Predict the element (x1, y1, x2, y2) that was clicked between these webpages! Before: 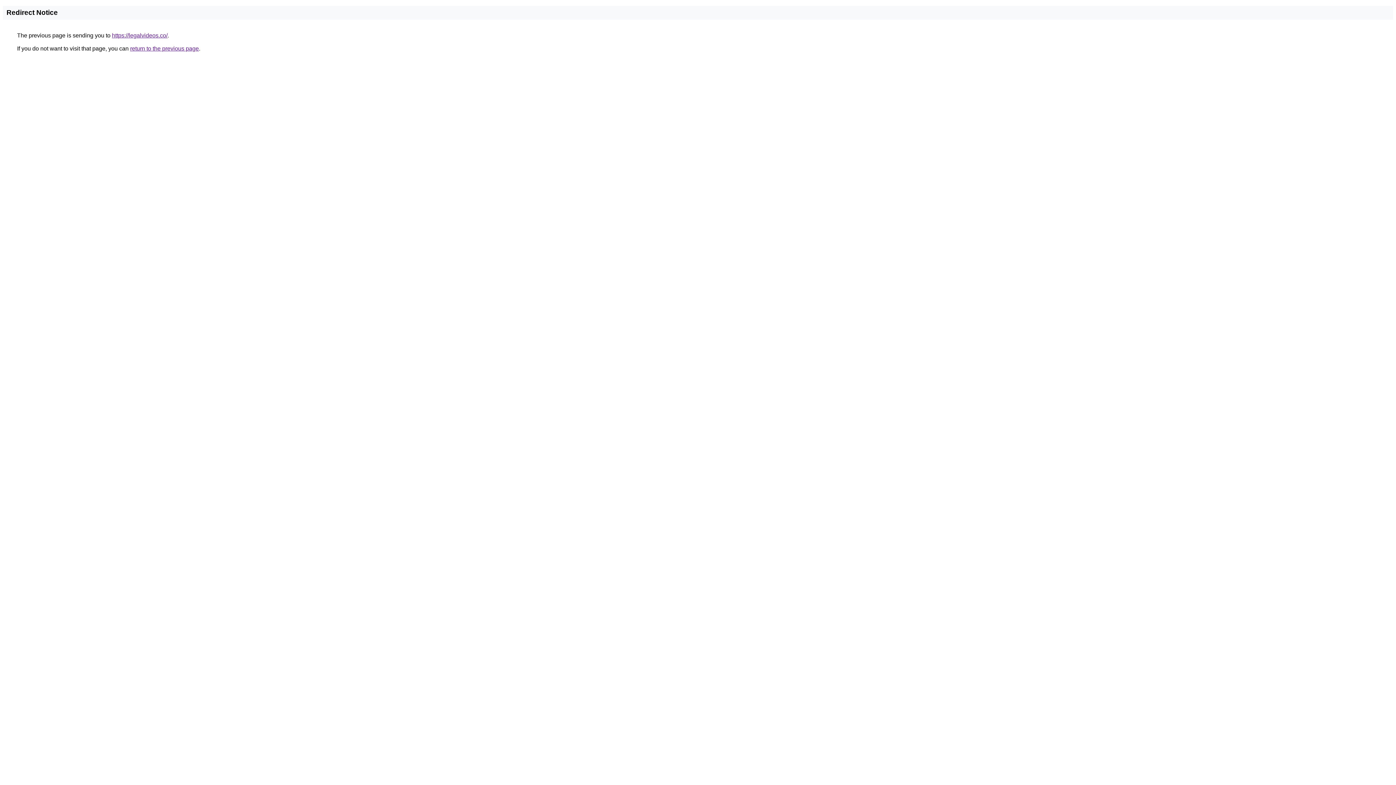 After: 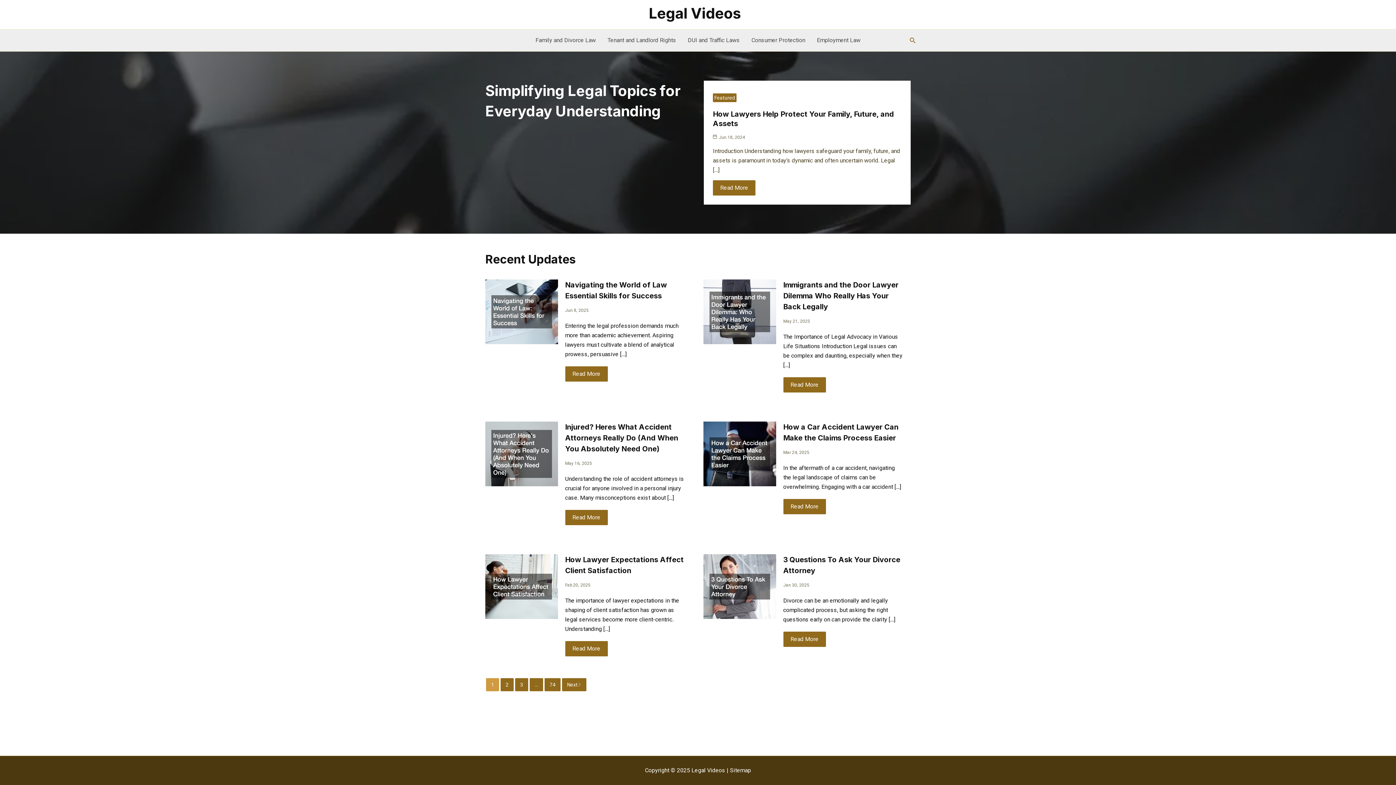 Action: bbox: (112, 32, 167, 38) label: https://legalvideos.co/